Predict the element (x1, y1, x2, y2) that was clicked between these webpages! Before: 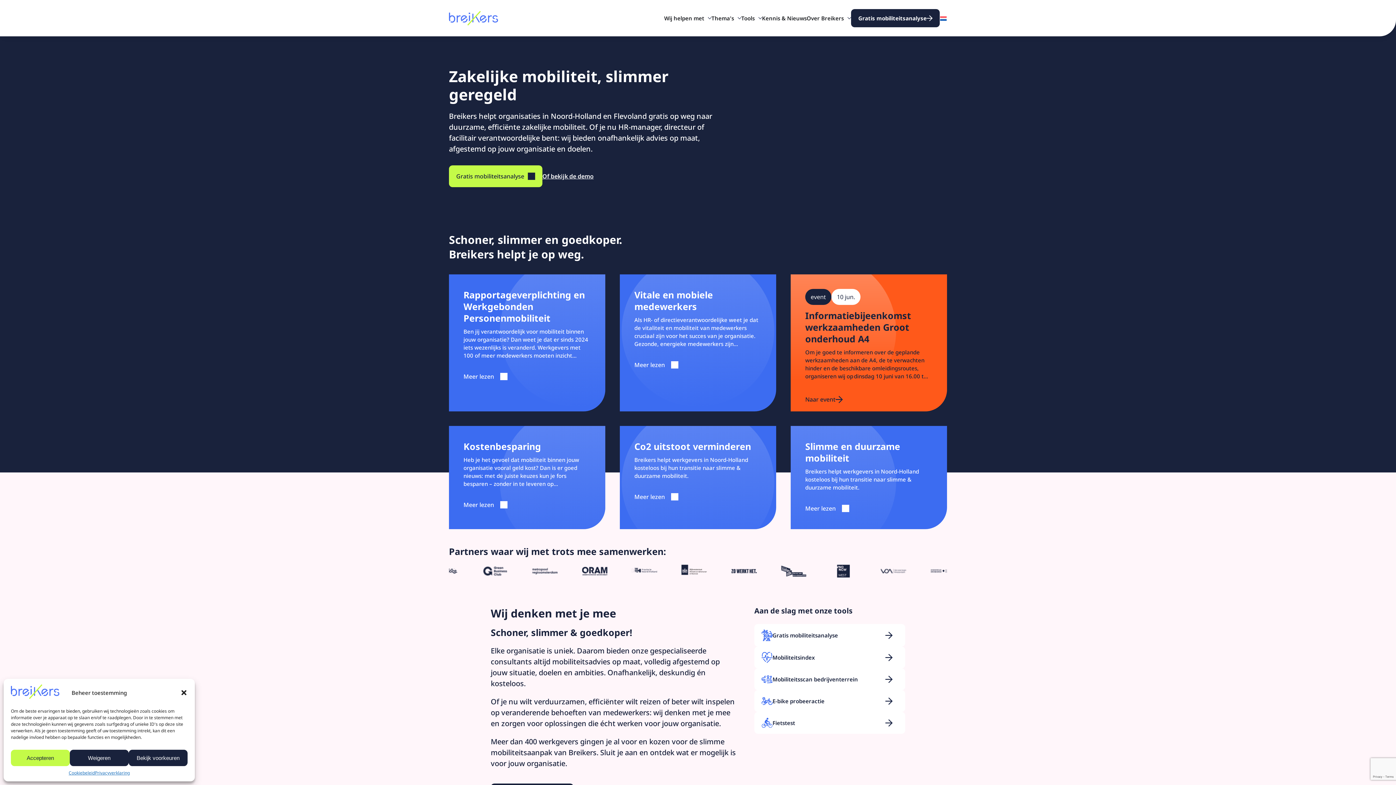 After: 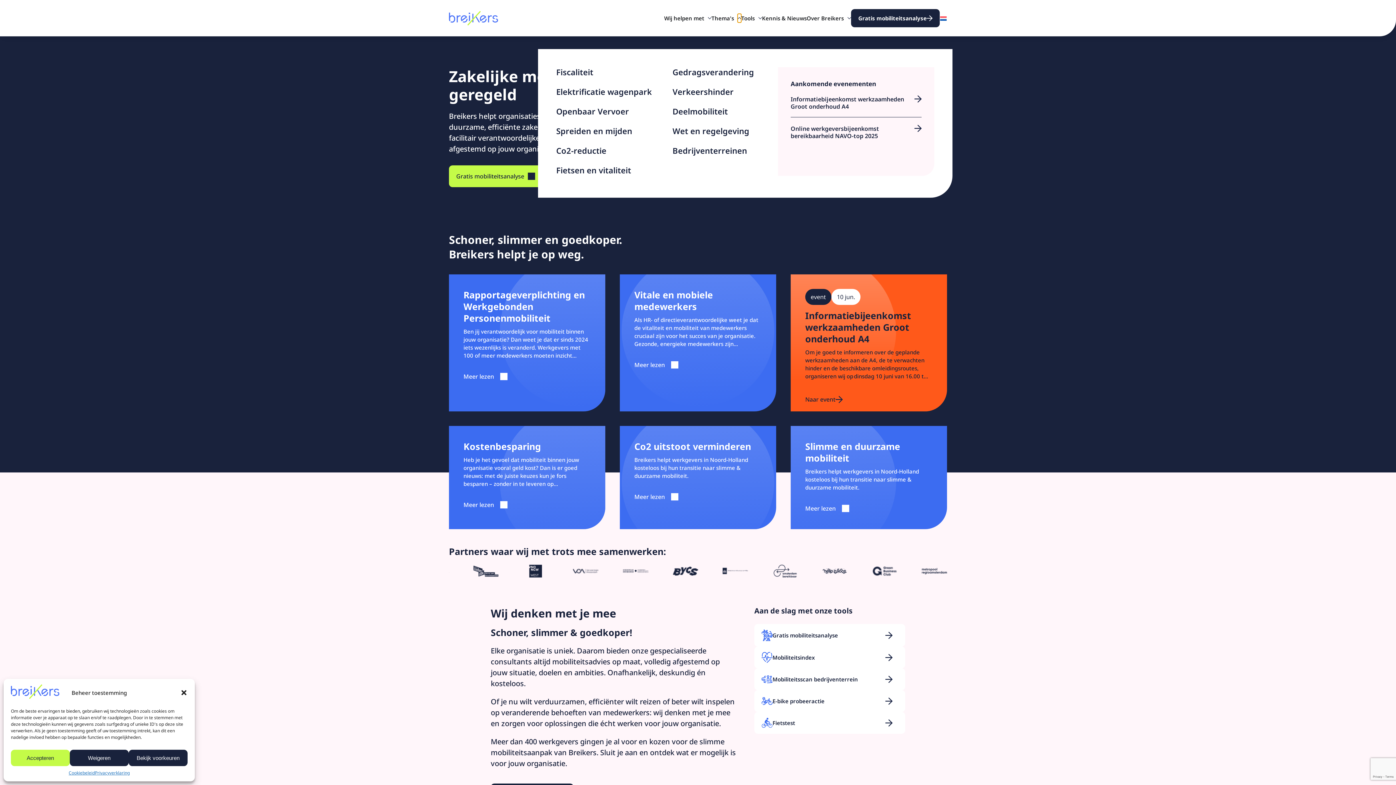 Action: bbox: (737, 13, 741, 22) label: Open Thema's